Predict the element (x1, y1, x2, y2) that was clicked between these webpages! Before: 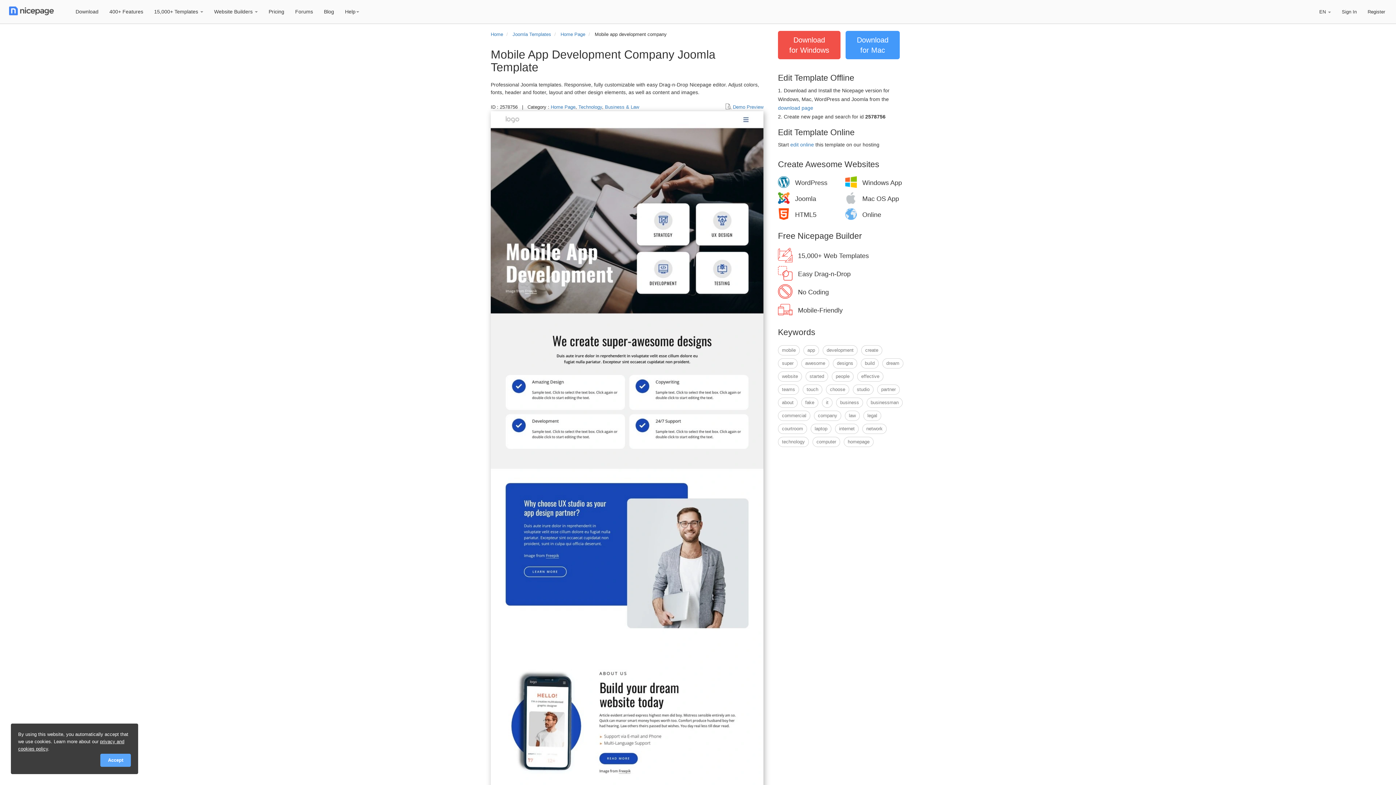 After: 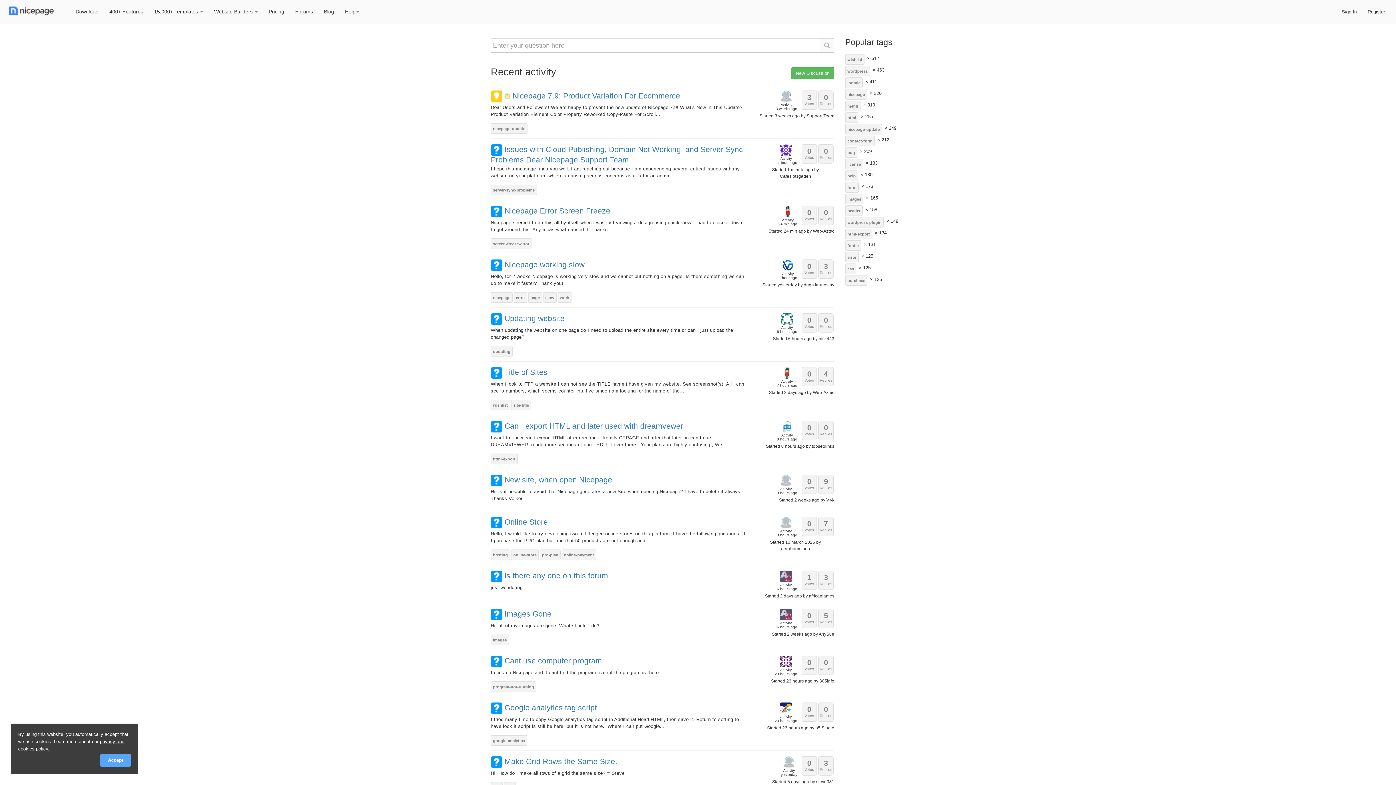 Action: label: Forums bbox: (289, 4, 318, 18)